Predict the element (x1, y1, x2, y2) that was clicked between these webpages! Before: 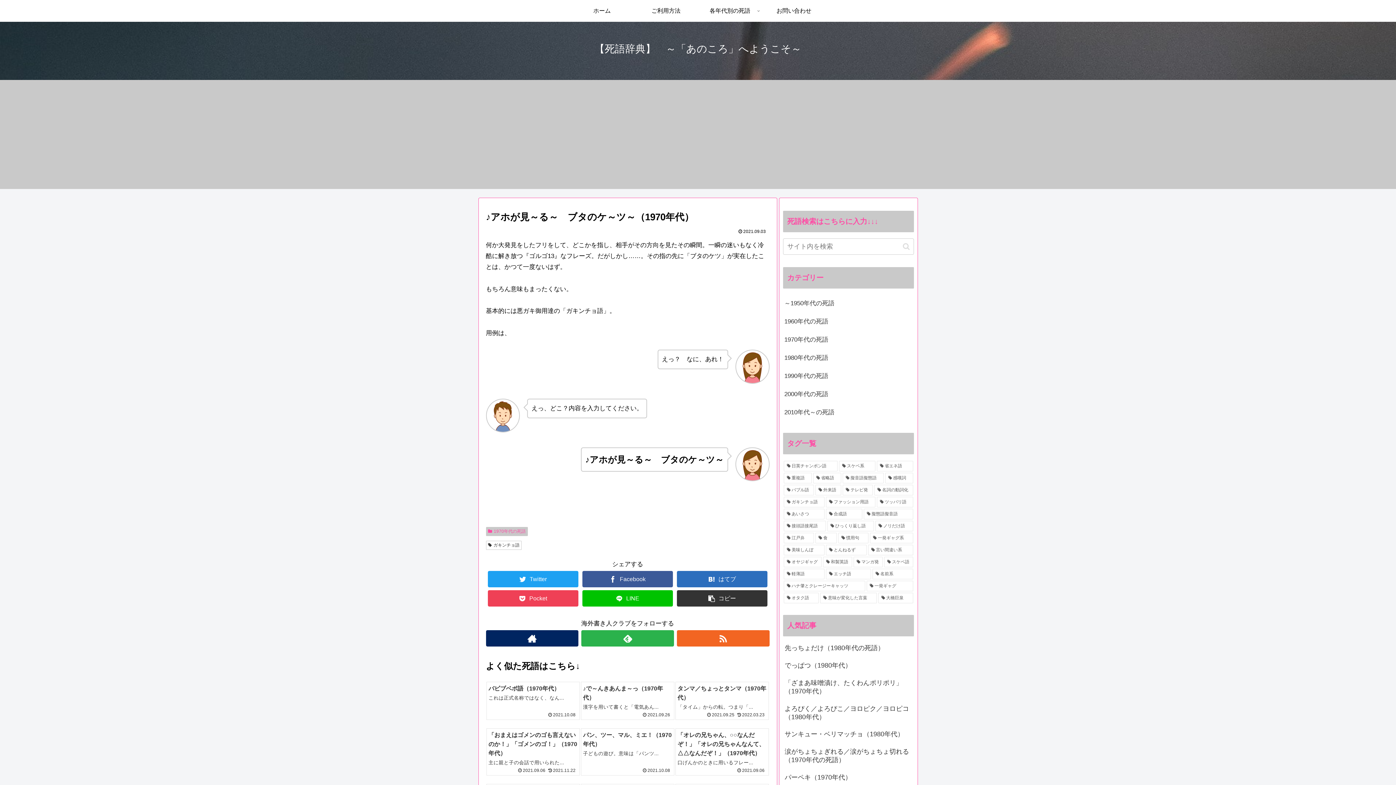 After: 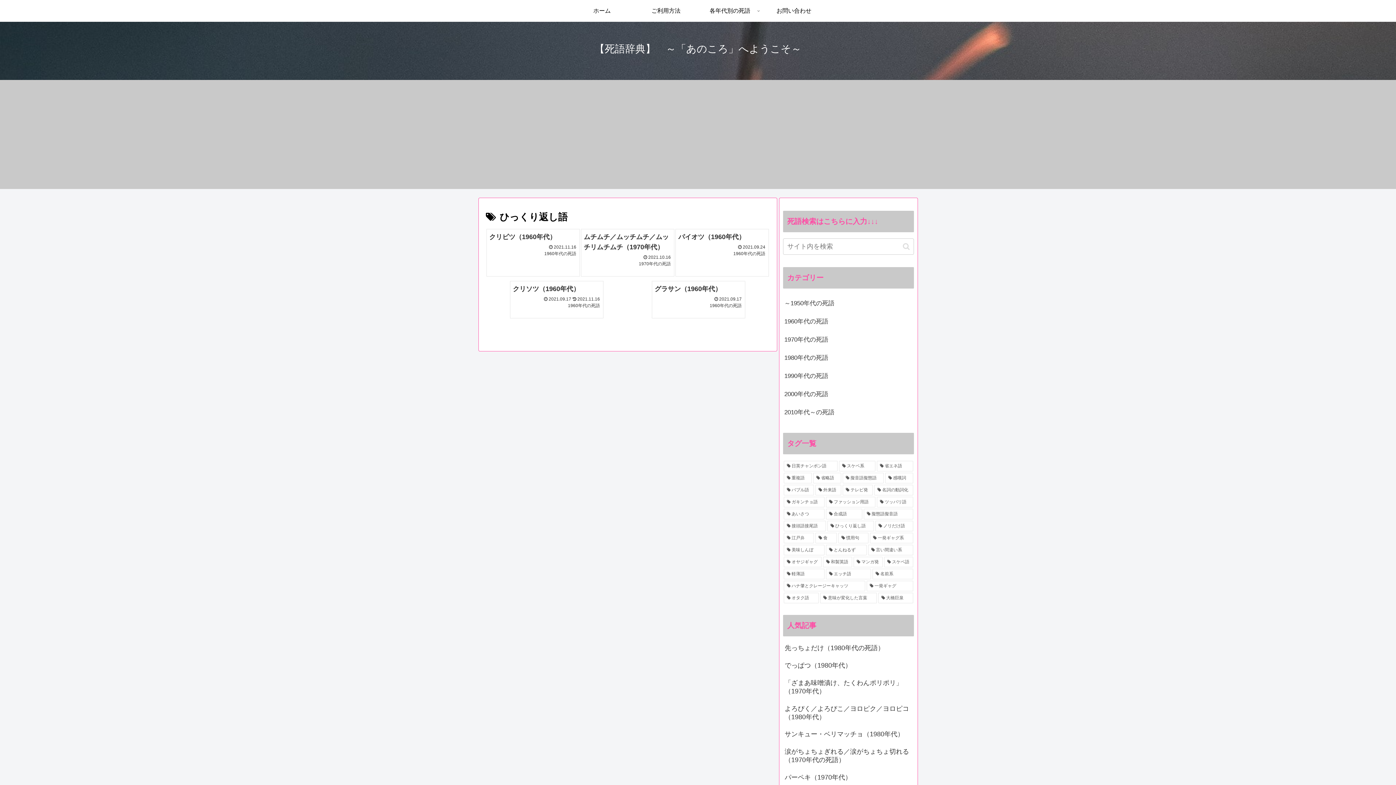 Action: label: ひっくり返し語 (5個の項目) bbox: (827, 520, 874, 531)